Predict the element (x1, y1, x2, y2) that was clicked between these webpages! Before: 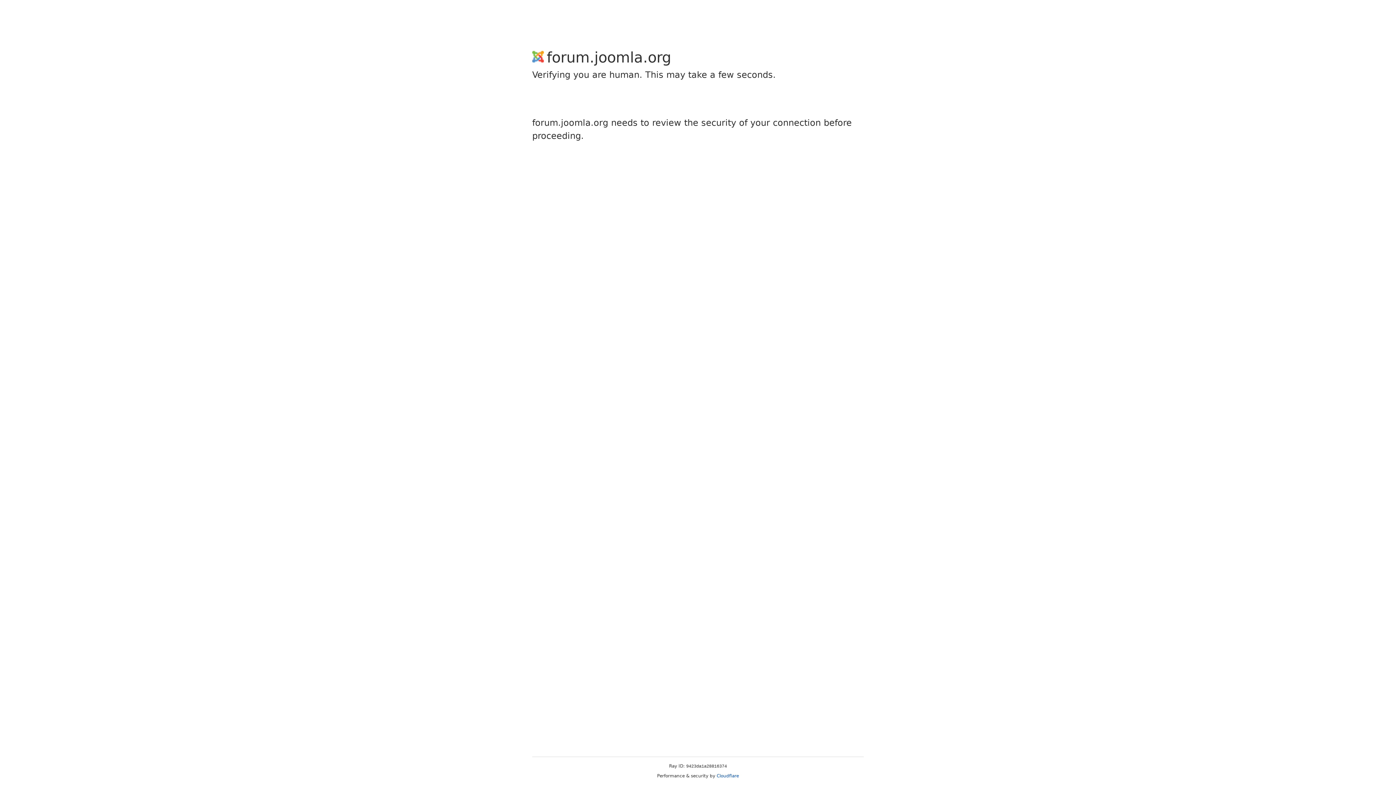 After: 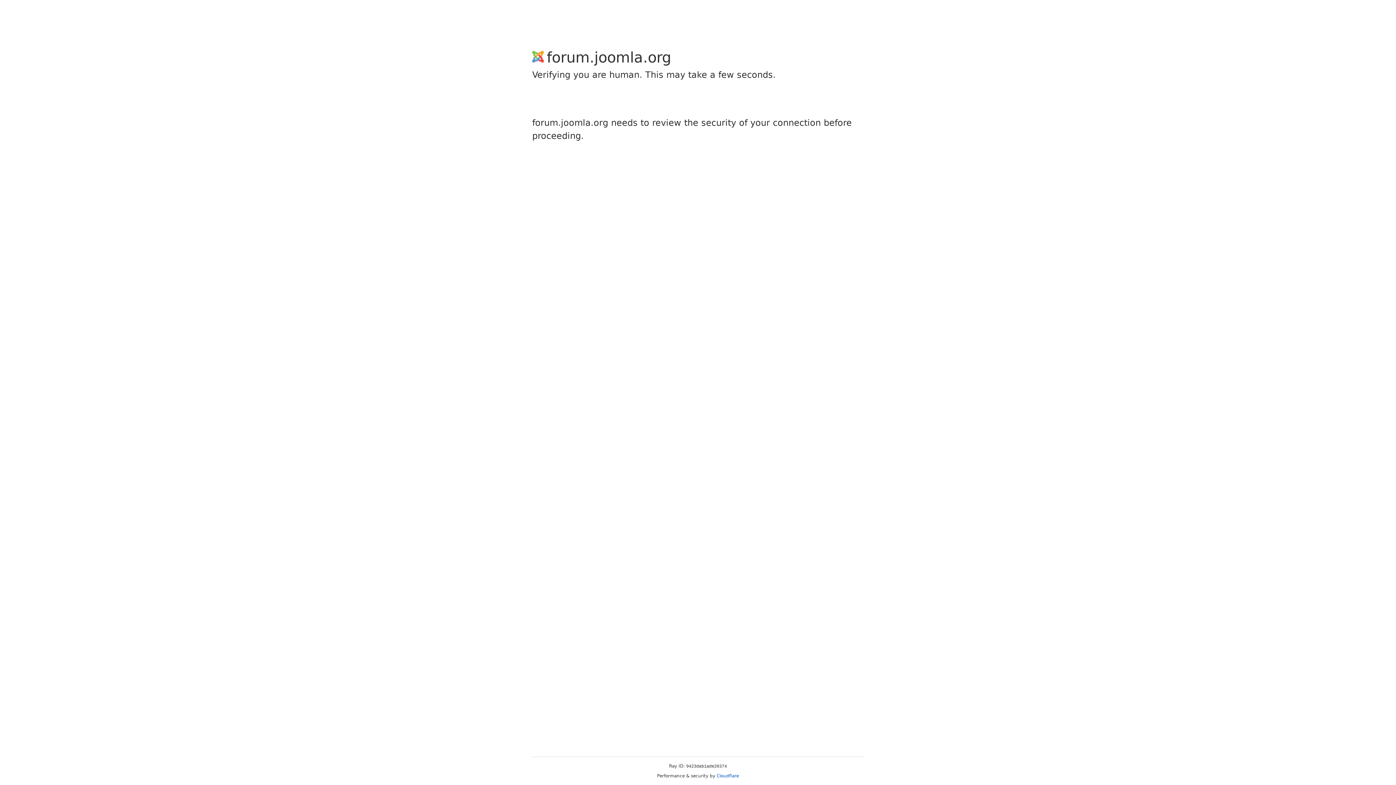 Action: label: Cloudflare bbox: (716, 773, 739, 778)